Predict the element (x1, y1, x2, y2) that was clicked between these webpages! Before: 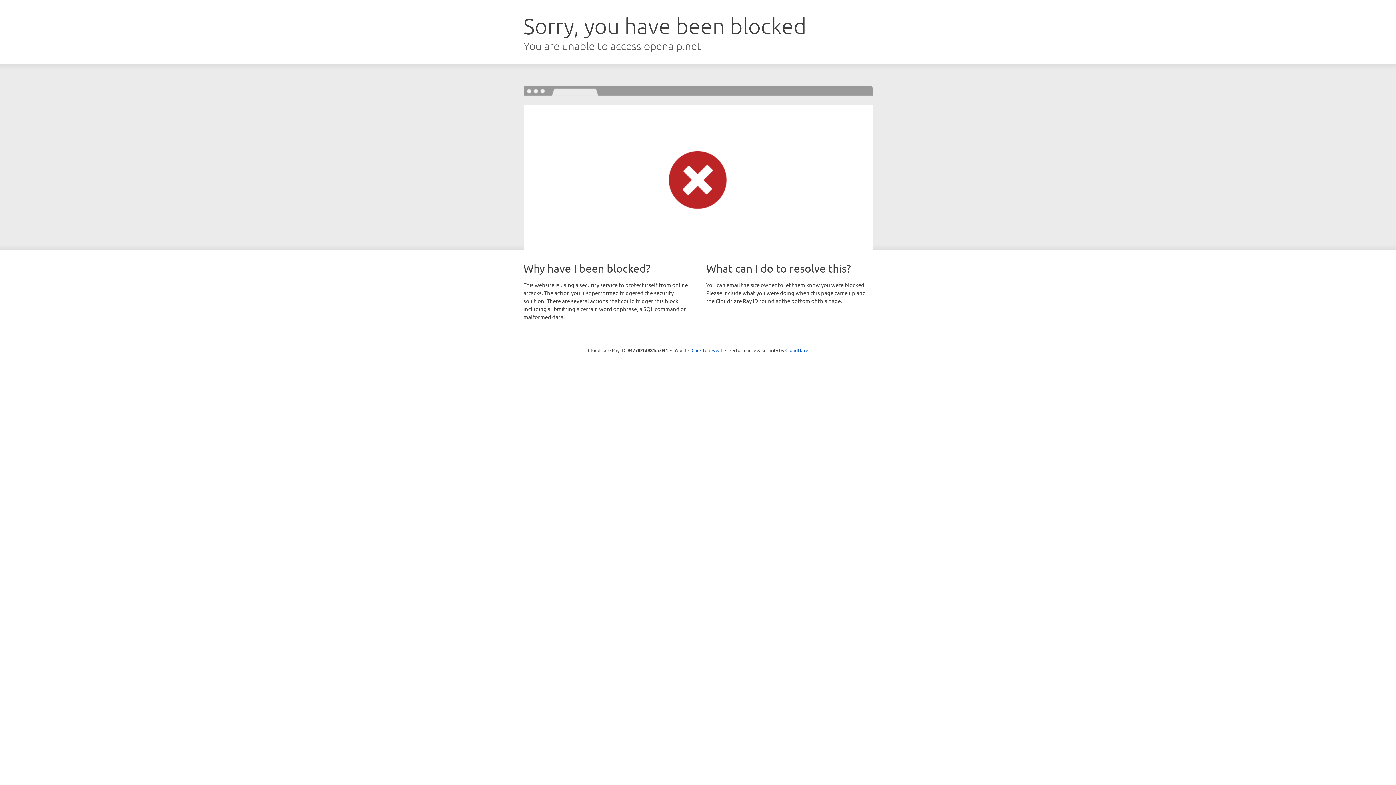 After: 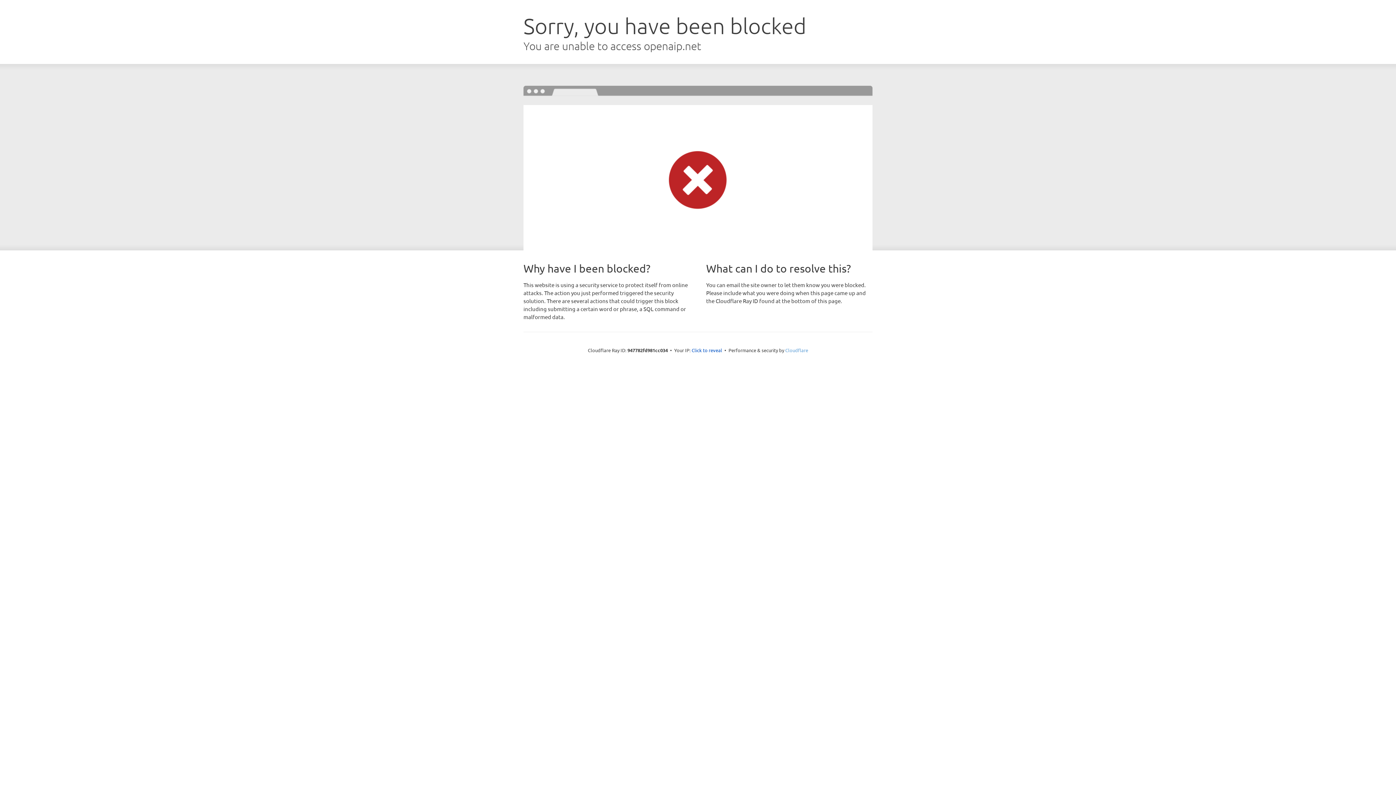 Action: bbox: (785, 347, 808, 353) label: Cloudflare